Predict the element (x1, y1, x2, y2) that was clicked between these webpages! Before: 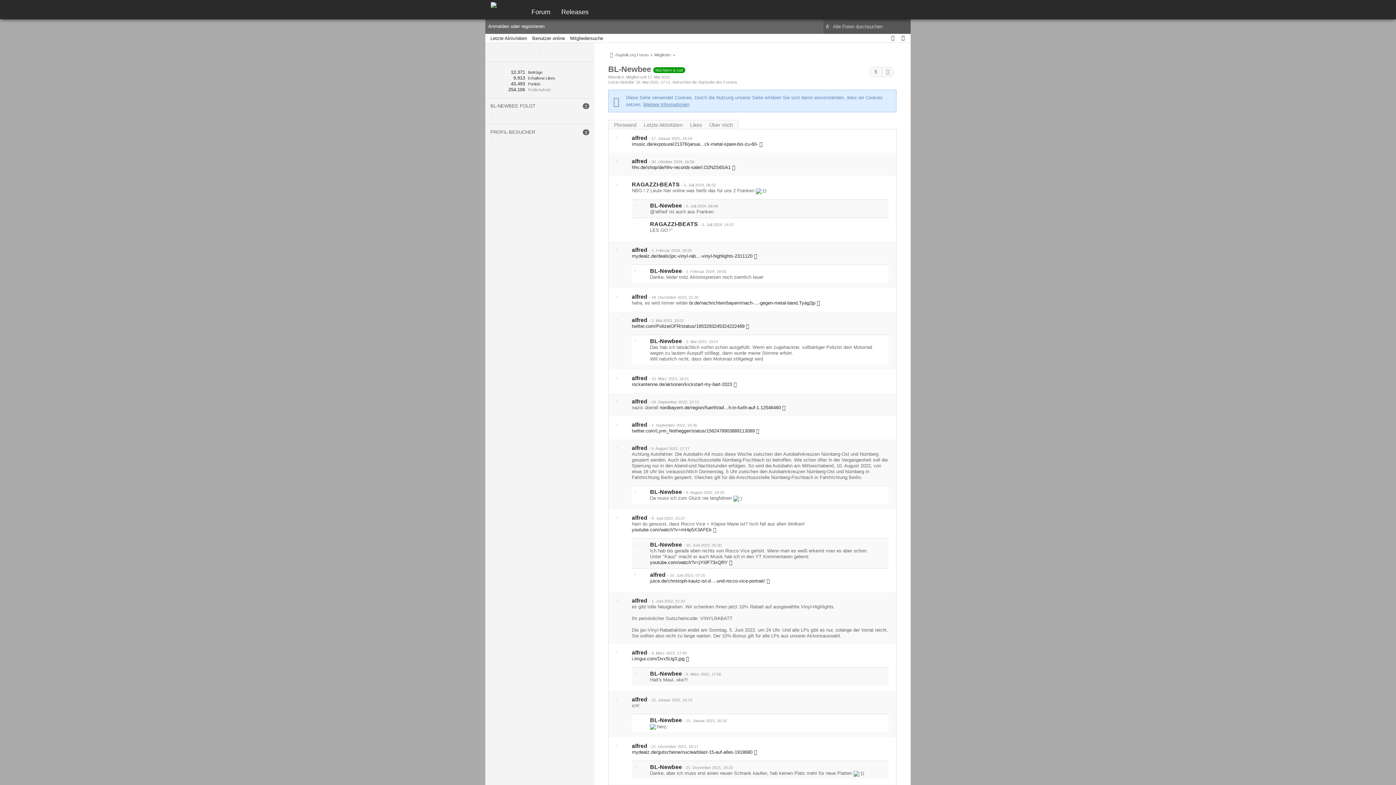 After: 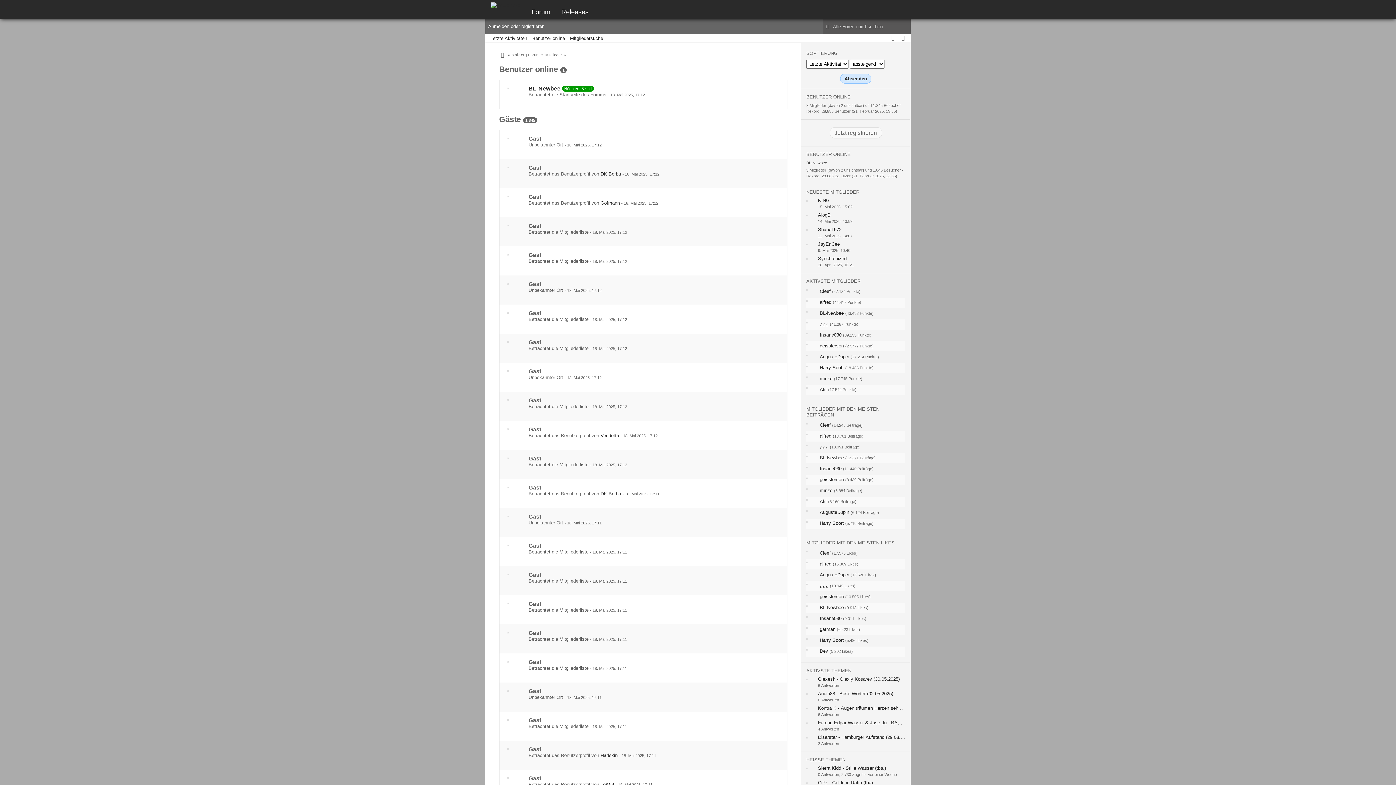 Action: bbox: (532, 35, 565, 41) label: Benutzer online